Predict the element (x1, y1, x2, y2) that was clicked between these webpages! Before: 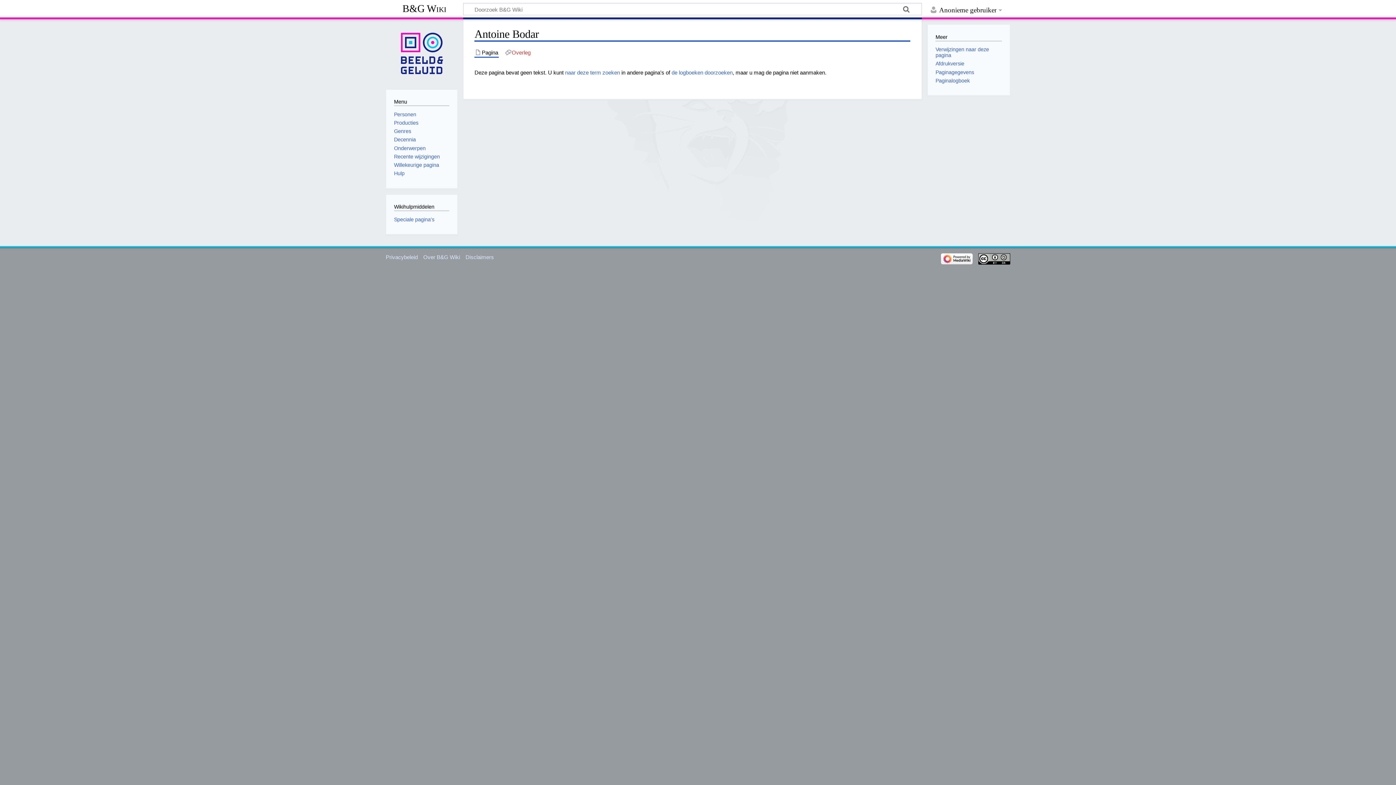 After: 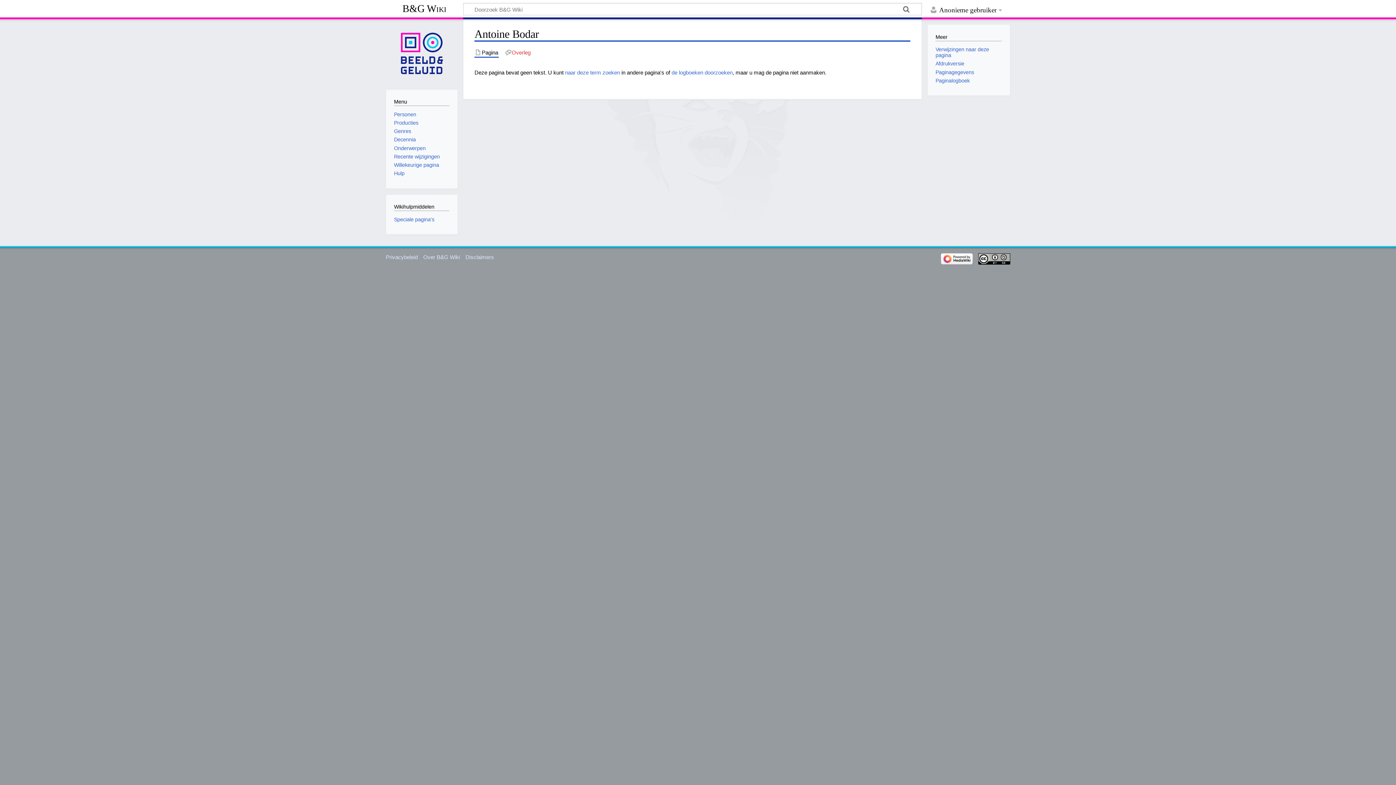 Action: bbox: (940, 255, 972, 261)